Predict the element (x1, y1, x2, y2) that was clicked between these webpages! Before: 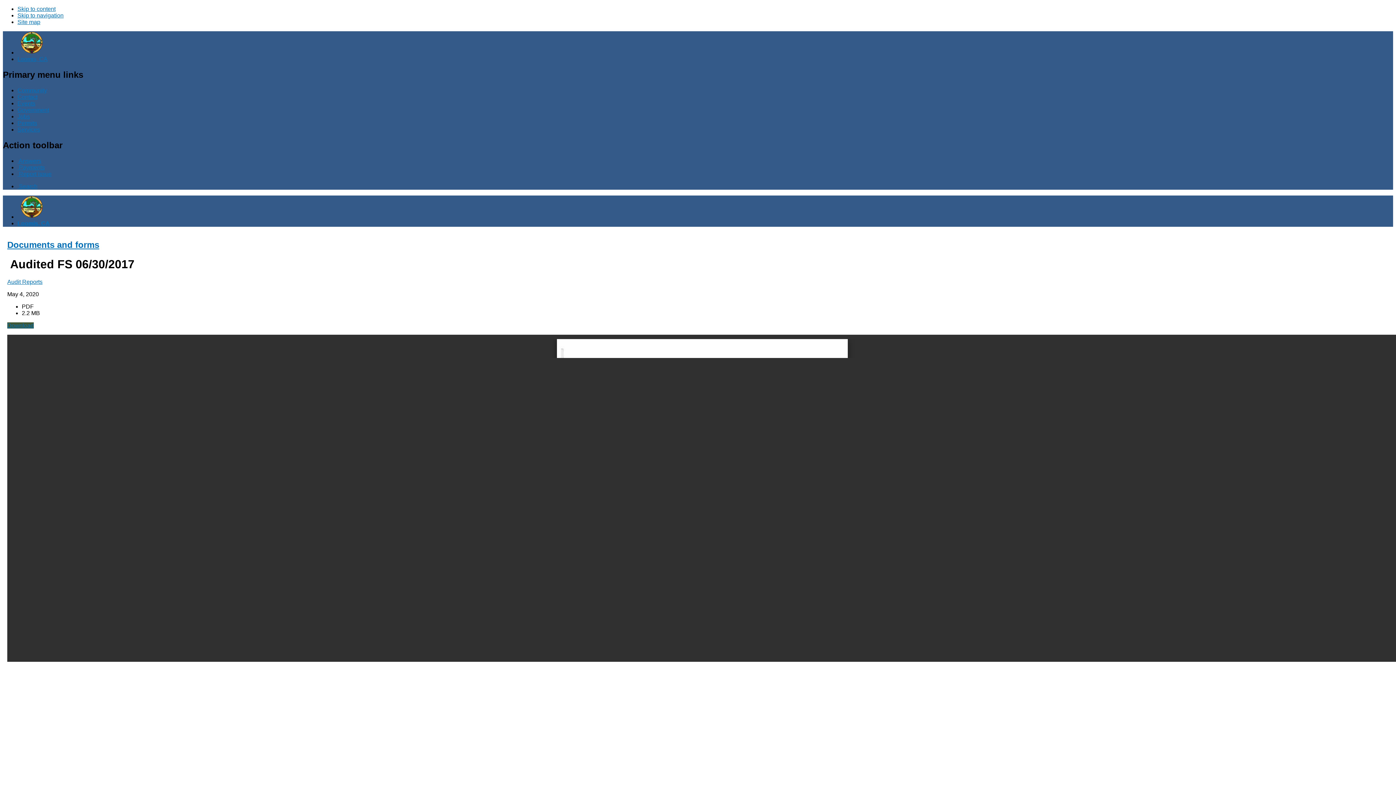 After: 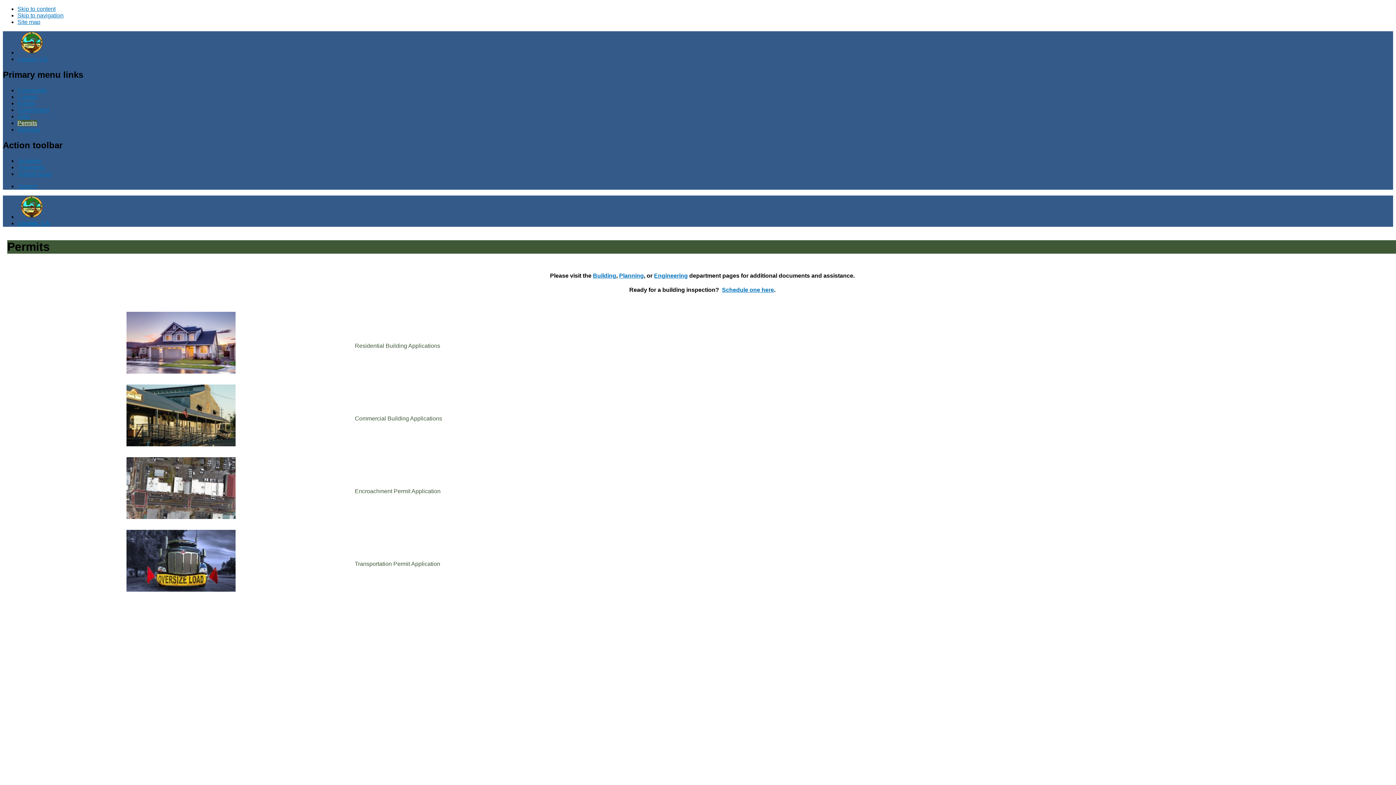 Action: bbox: (17, 119, 37, 126) label: Permits